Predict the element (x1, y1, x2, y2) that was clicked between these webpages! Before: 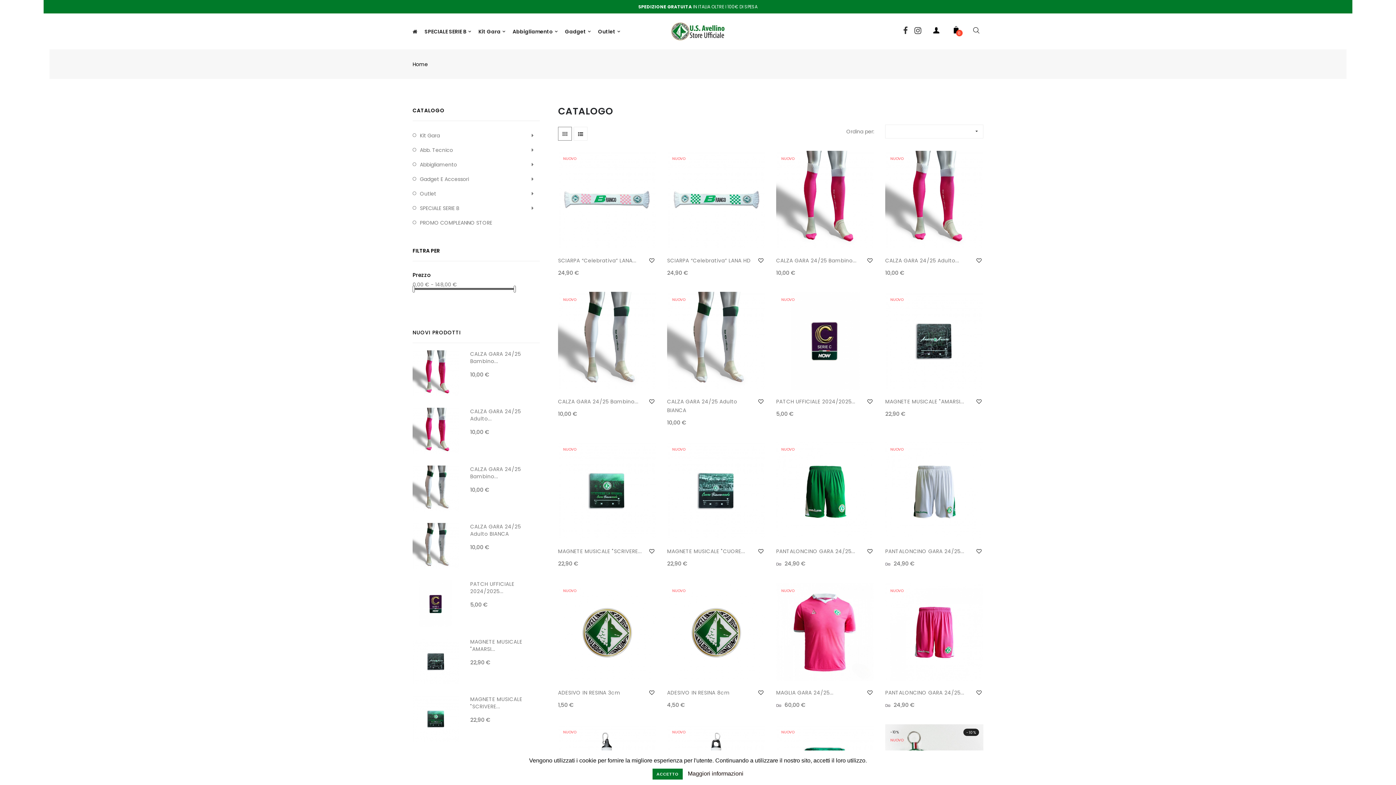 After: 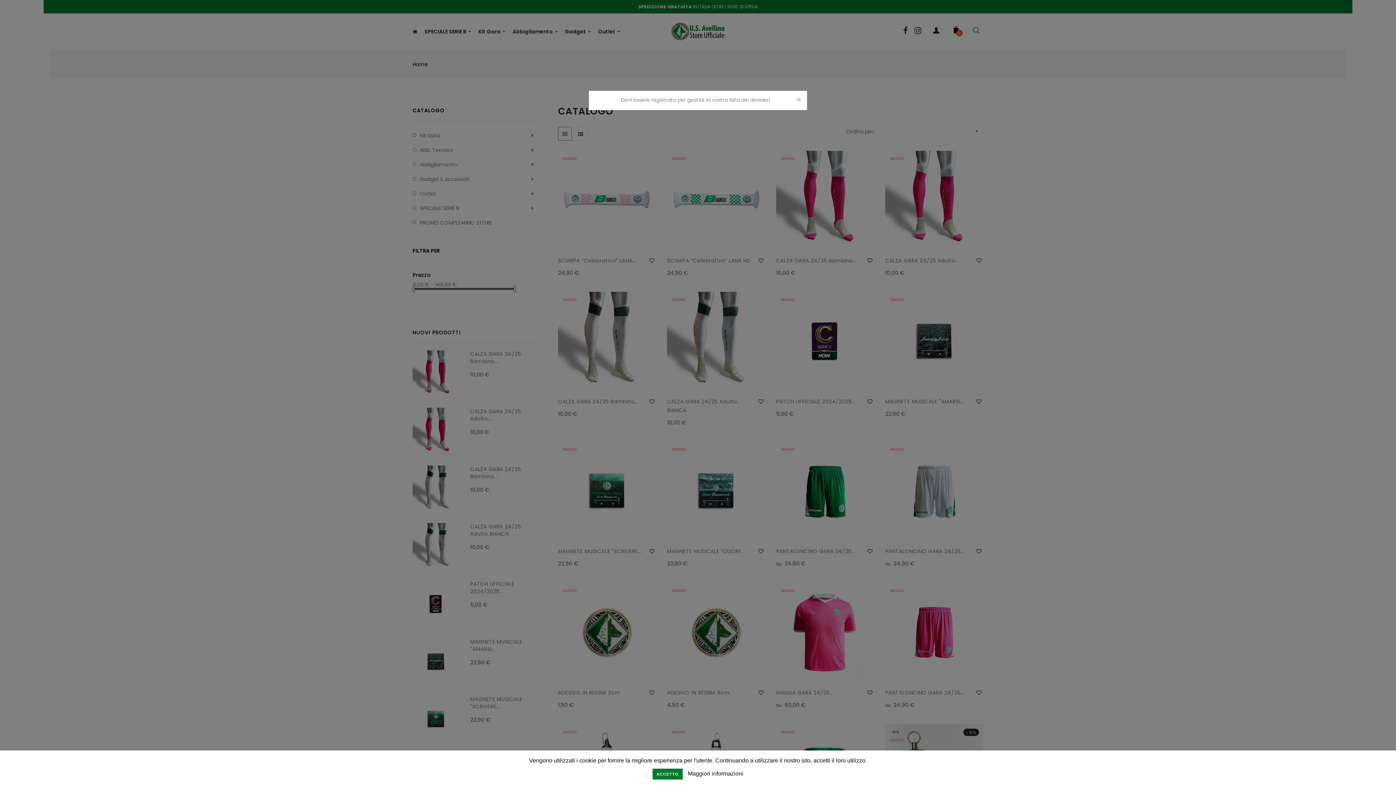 Action: label:  bbox: (756, 547, 765, 556)